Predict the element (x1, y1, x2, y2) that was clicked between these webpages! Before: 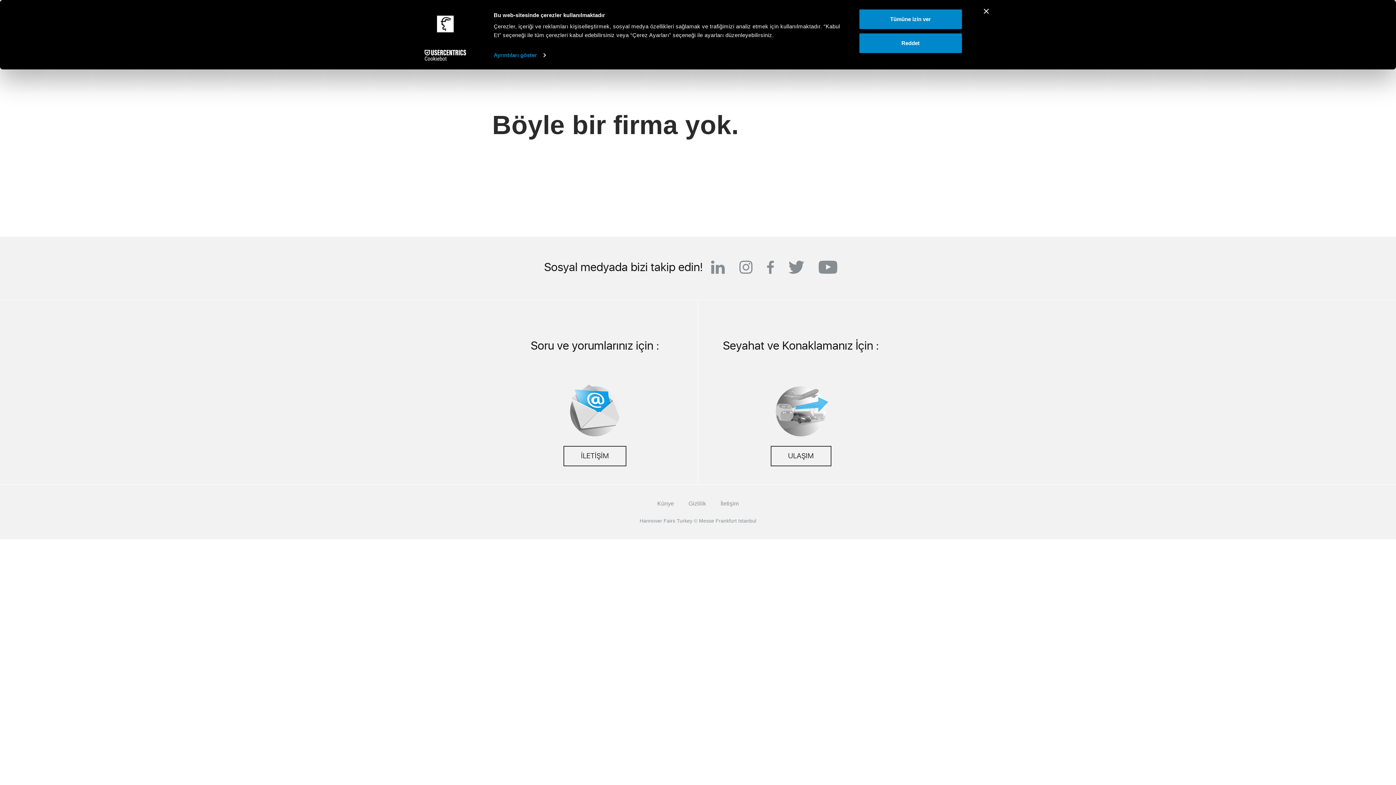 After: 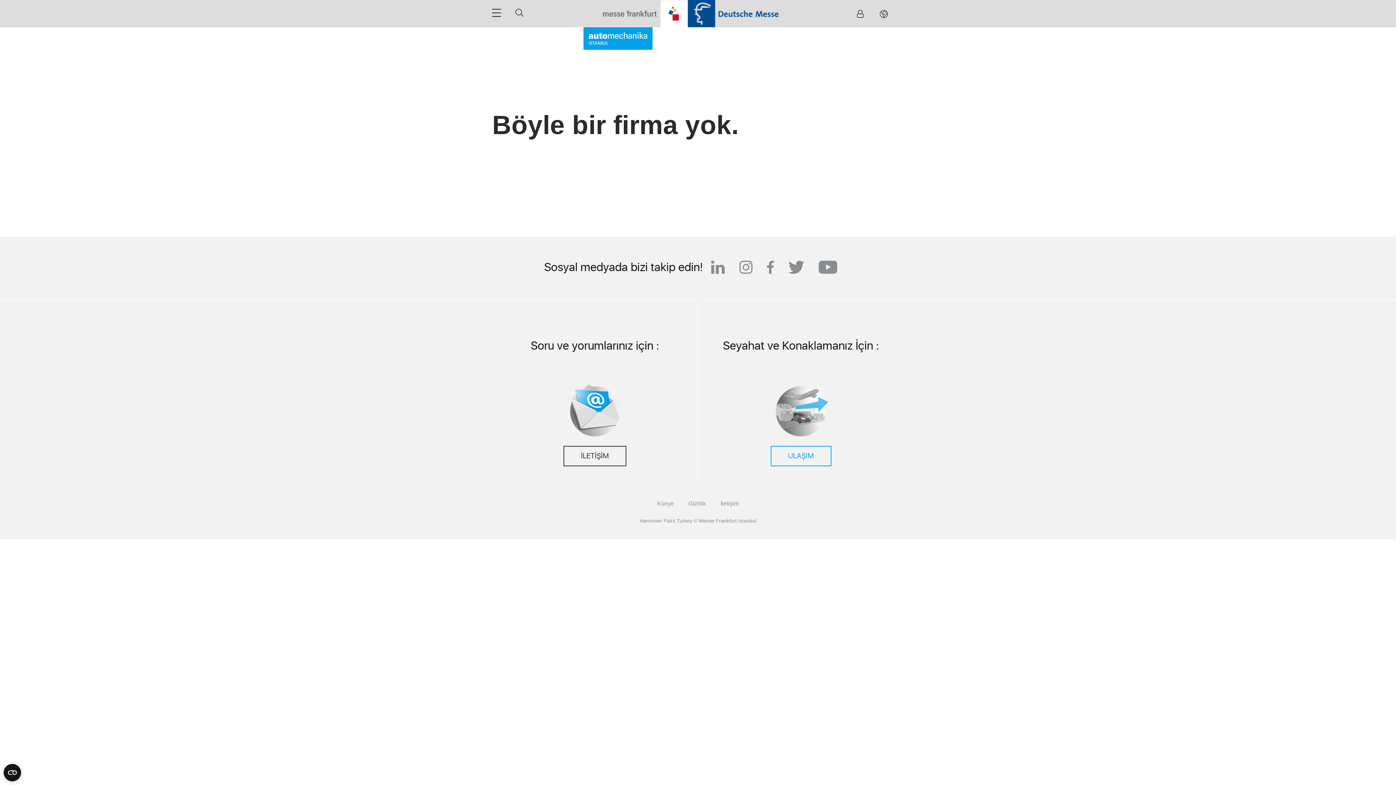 Action: bbox: (770, 446, 831, 466) label: ULAŞIM